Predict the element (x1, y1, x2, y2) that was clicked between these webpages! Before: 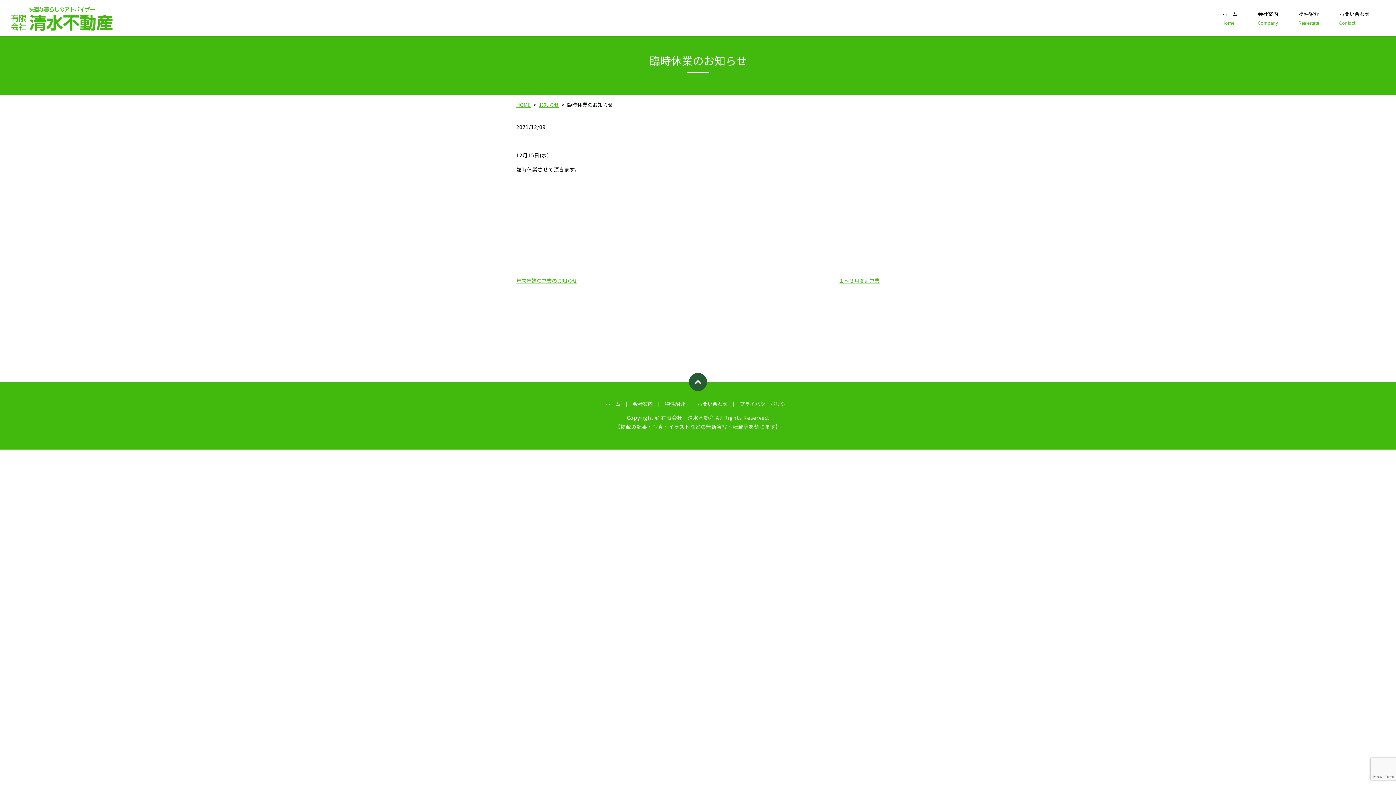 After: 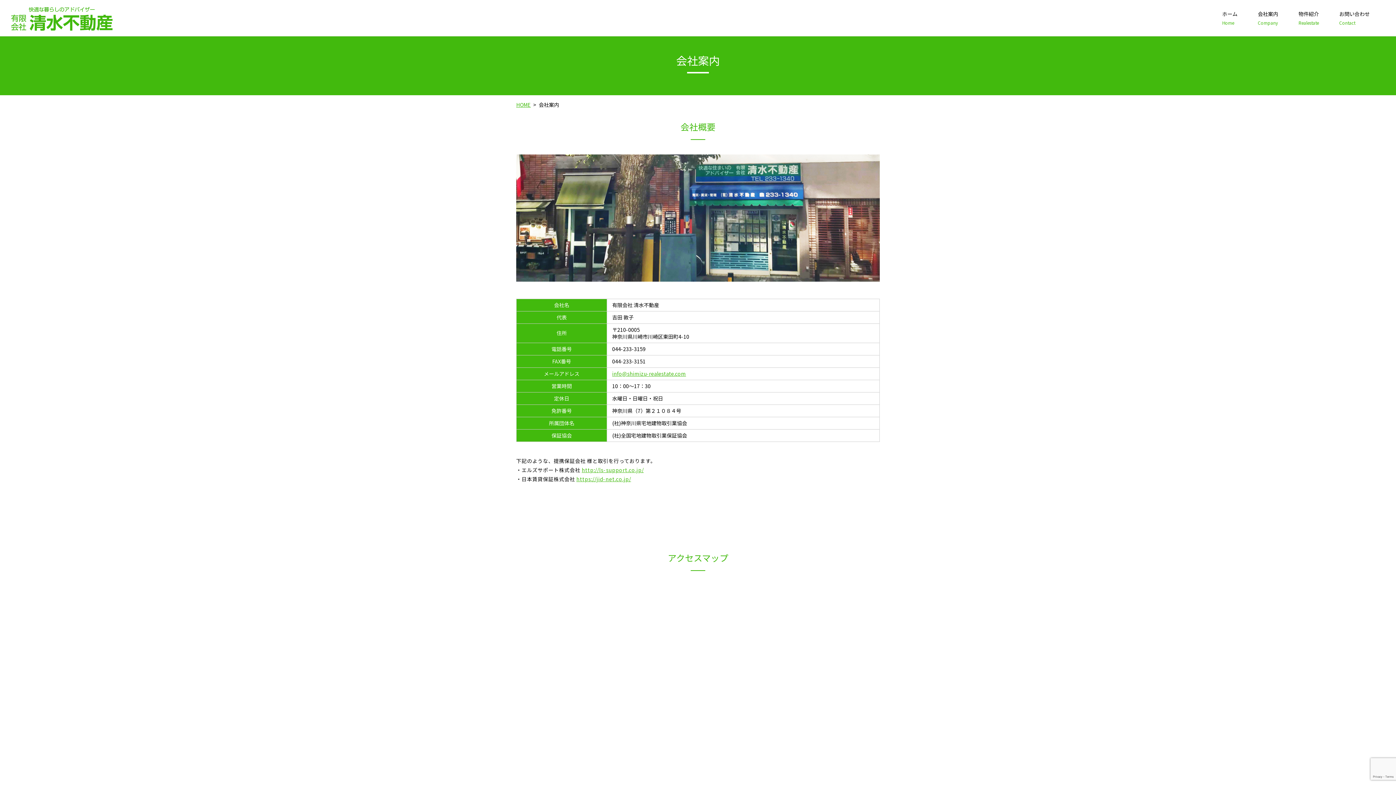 Action: bbox: (632, 400, 653, 407) label: 会社案内